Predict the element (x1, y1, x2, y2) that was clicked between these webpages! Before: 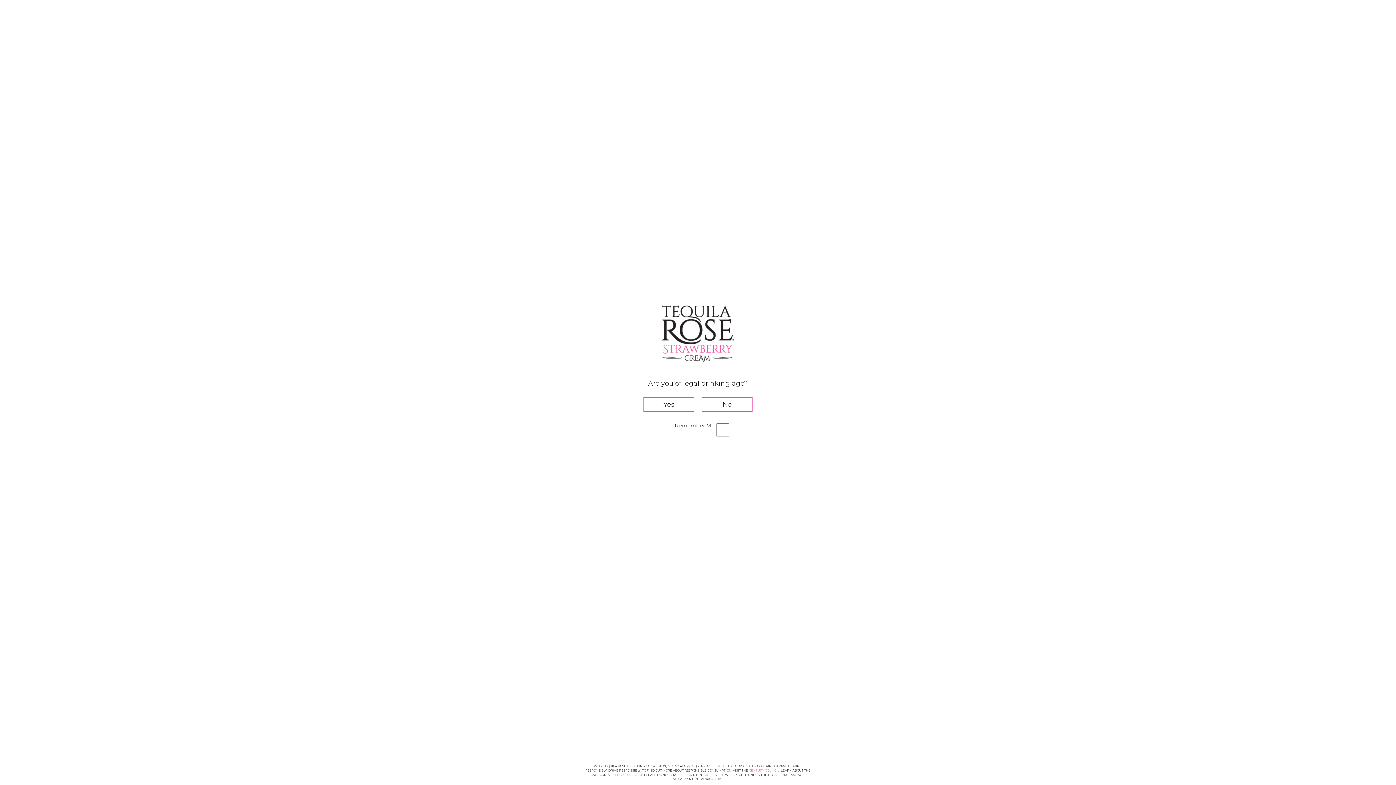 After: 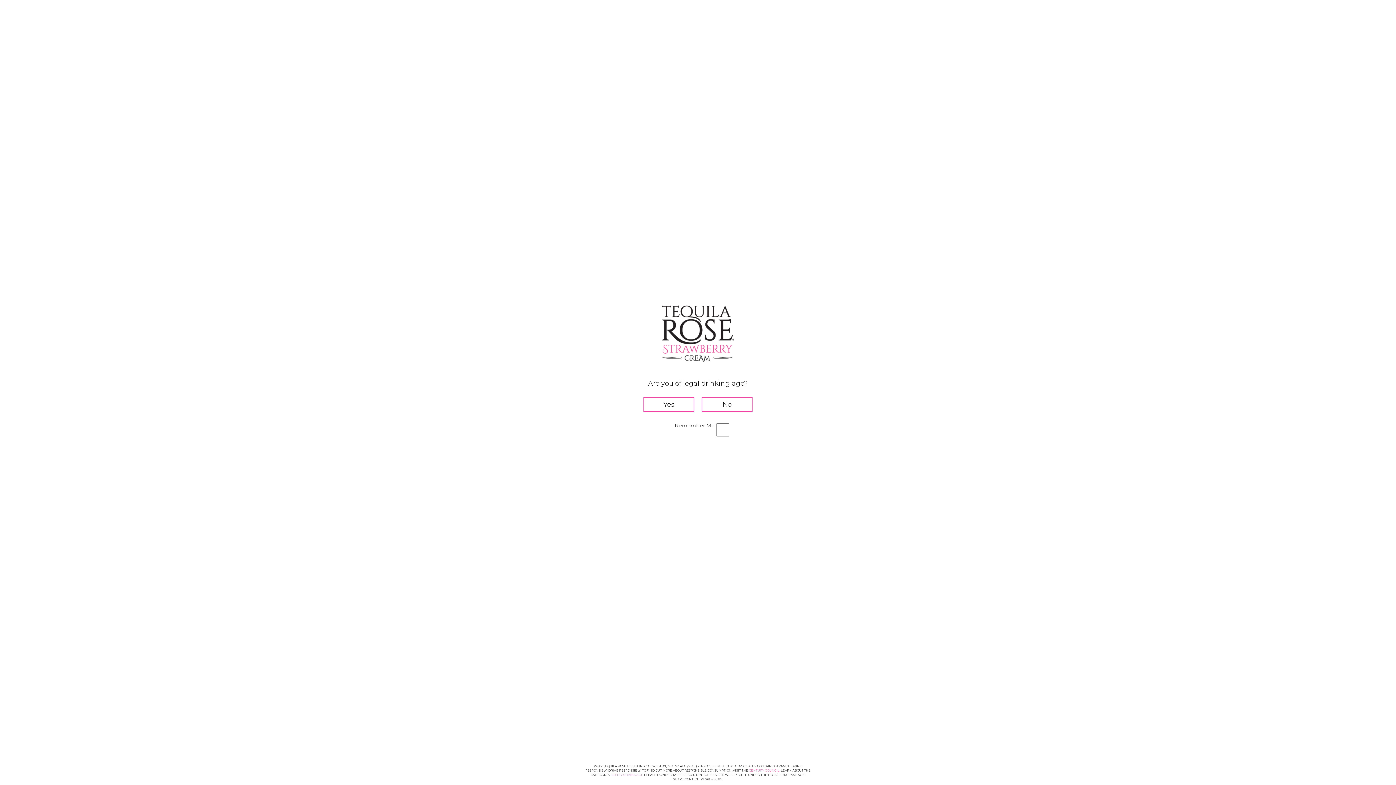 Action: label: SUPPLY CHAINS ACT bbox: (610, 773, 642, 777)